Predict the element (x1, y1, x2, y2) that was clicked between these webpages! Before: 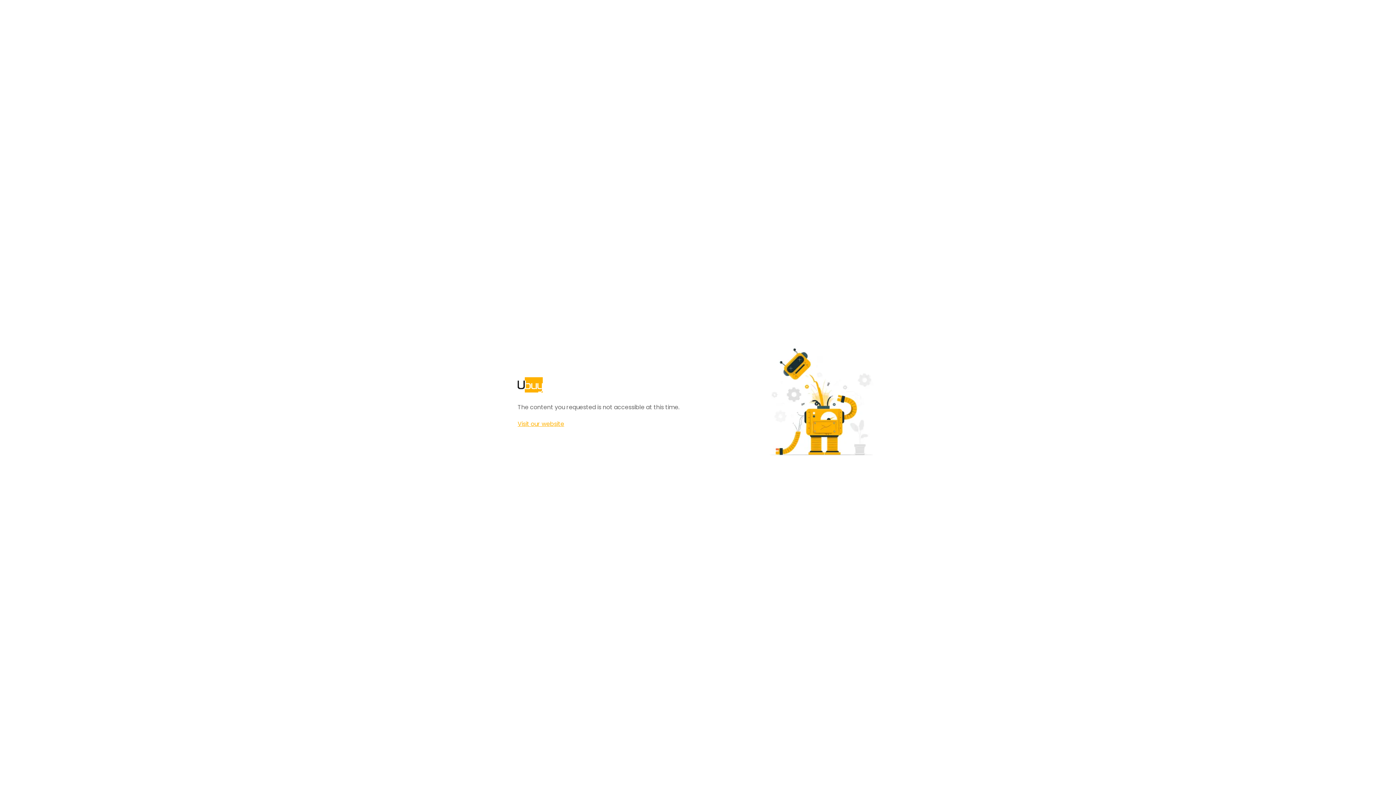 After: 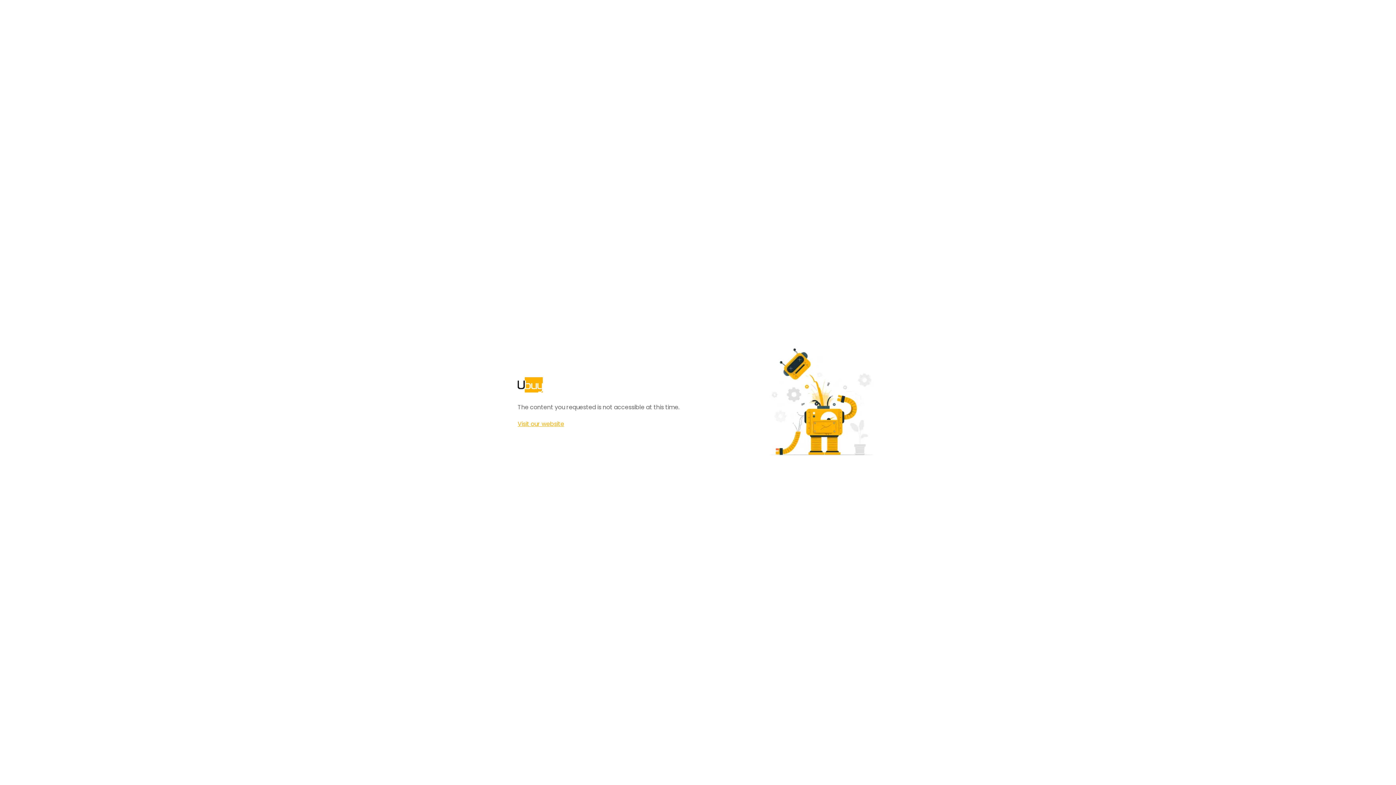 Action: bbox: (517, 420, 564, 428) label: Visit our website